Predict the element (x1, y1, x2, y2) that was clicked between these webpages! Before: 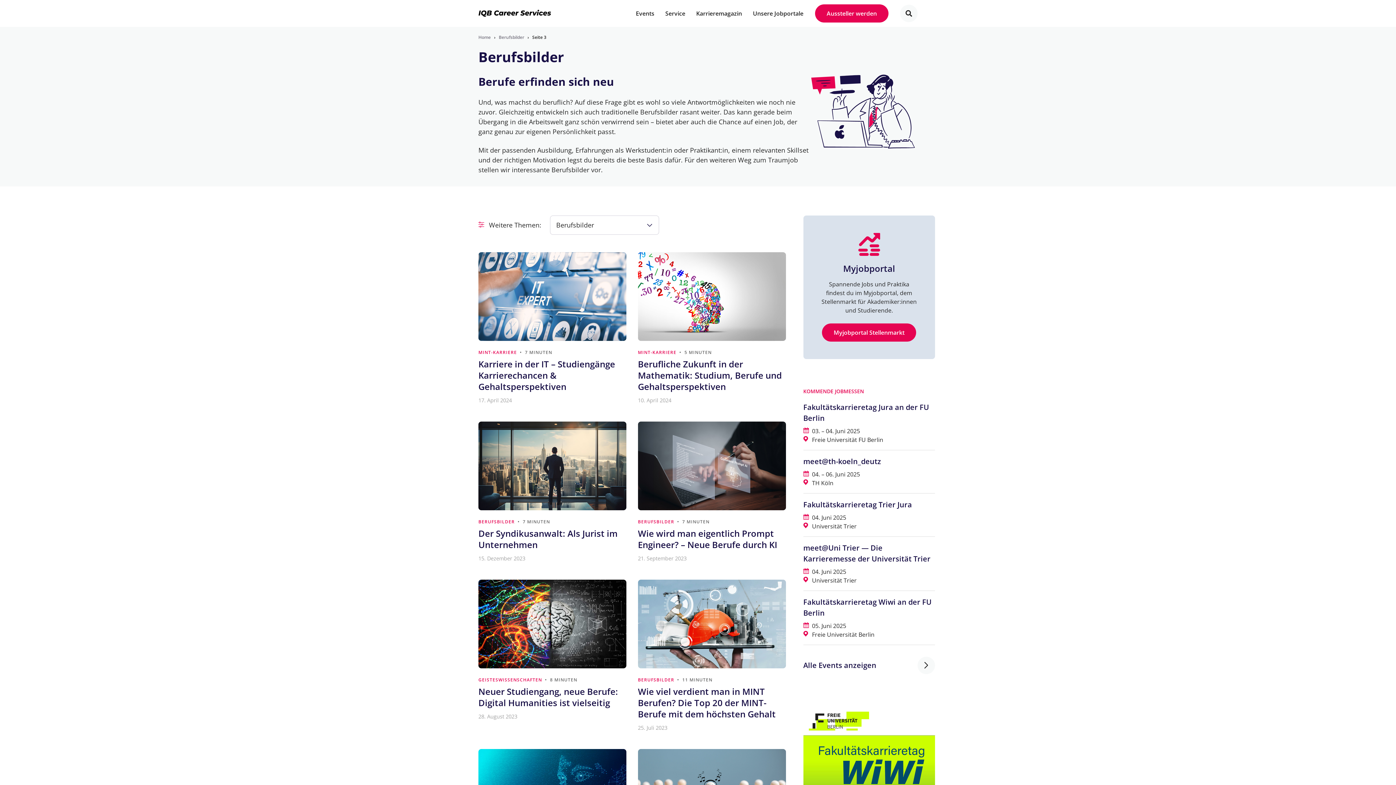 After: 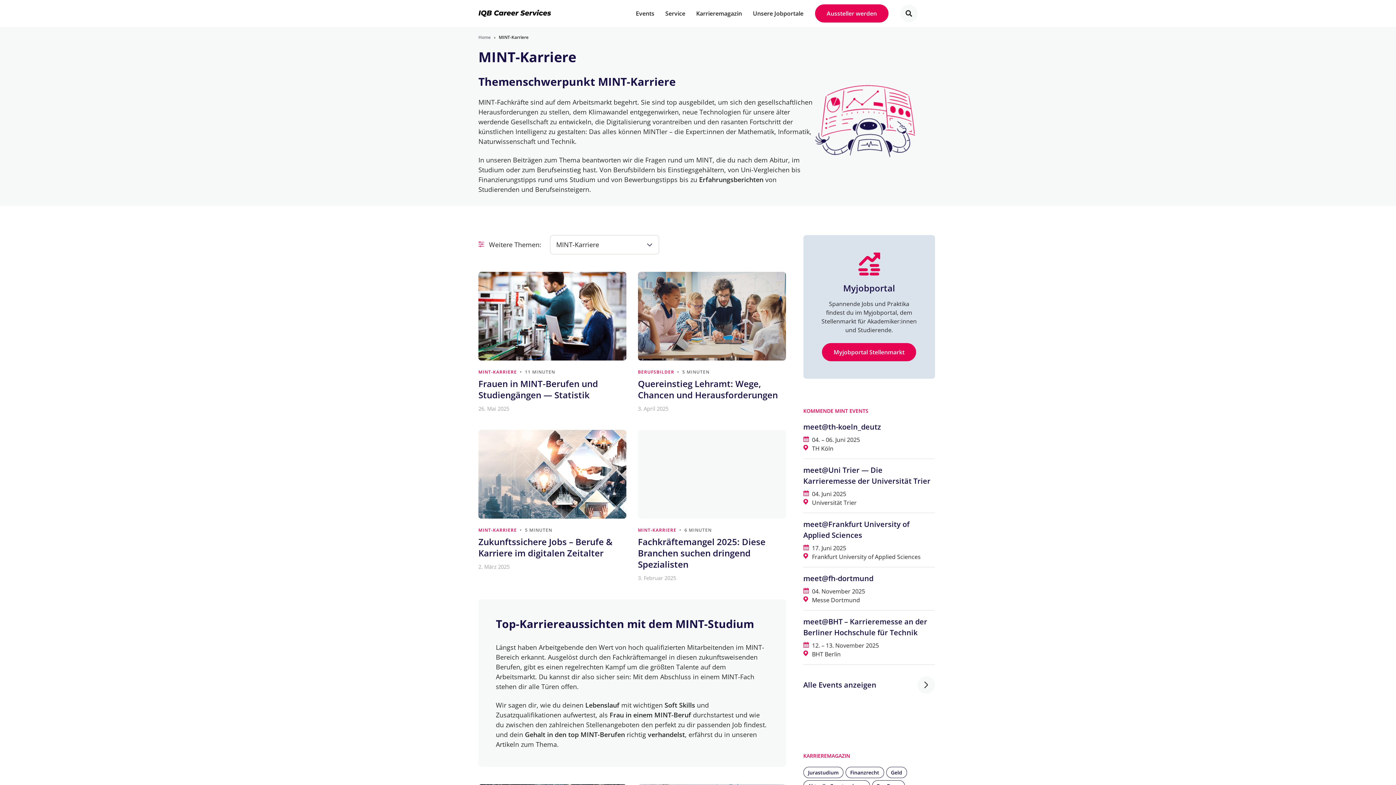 Action: bbox: (478, 349, 517, 355) label: MINT-KARRIERE